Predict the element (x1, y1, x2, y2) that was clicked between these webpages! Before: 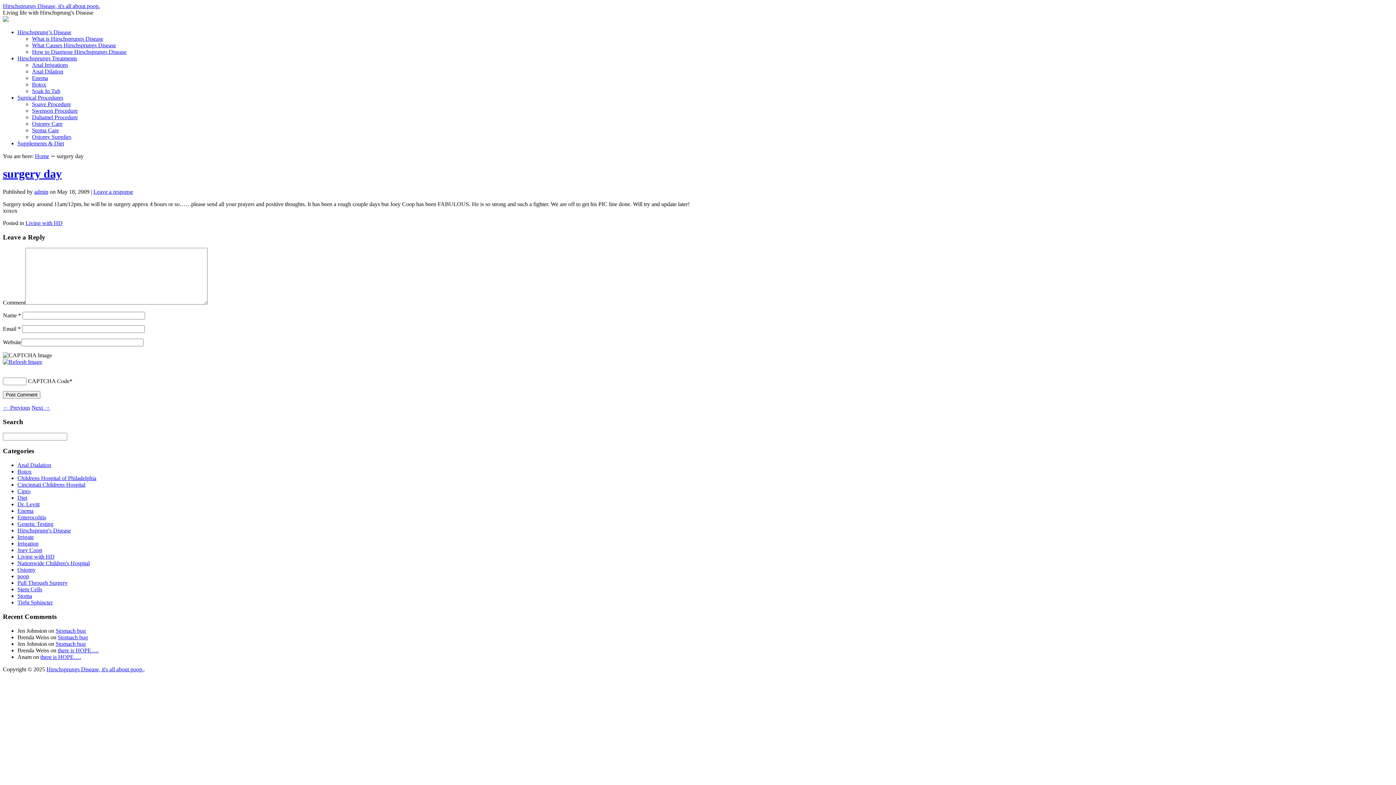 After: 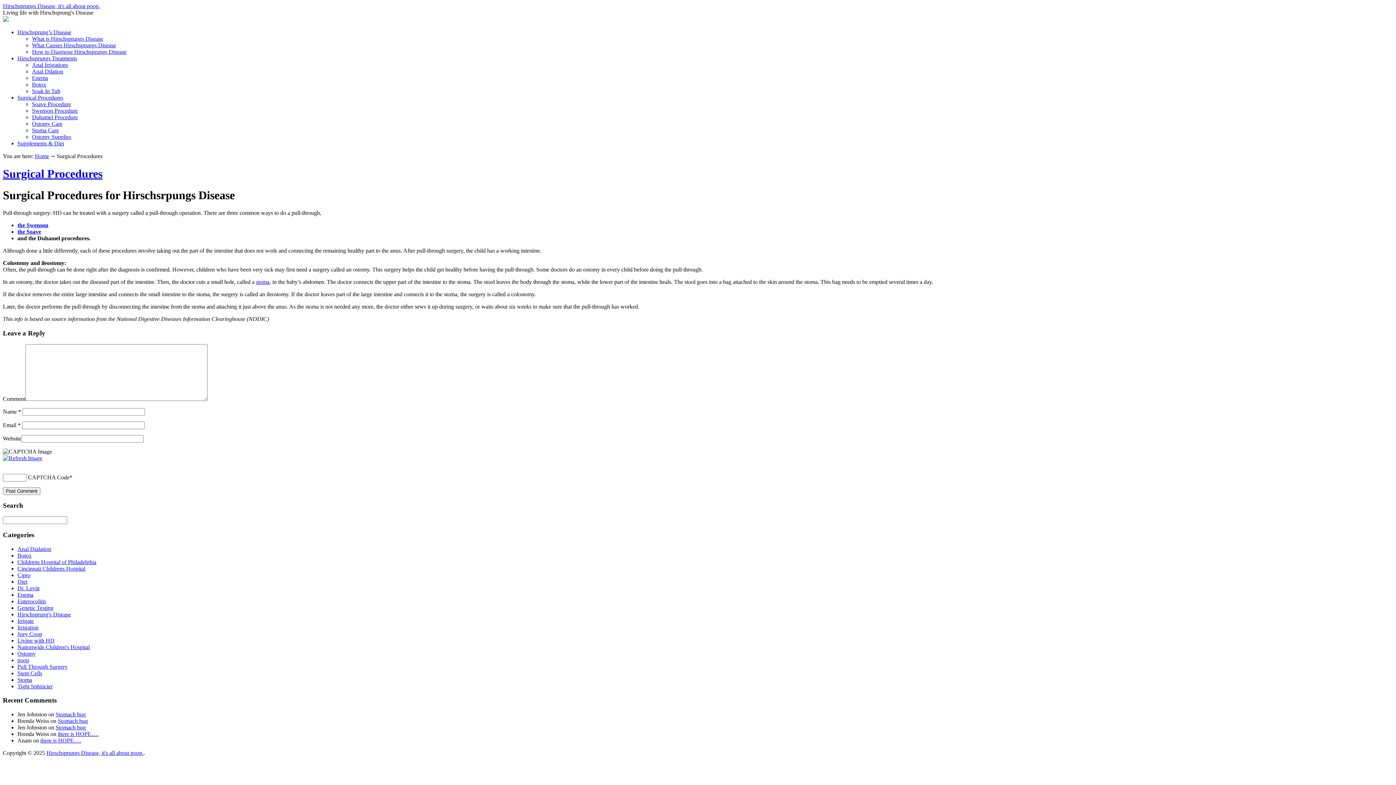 Action: label: Surgical Procedures bbox: (17, 94, 63, 100)